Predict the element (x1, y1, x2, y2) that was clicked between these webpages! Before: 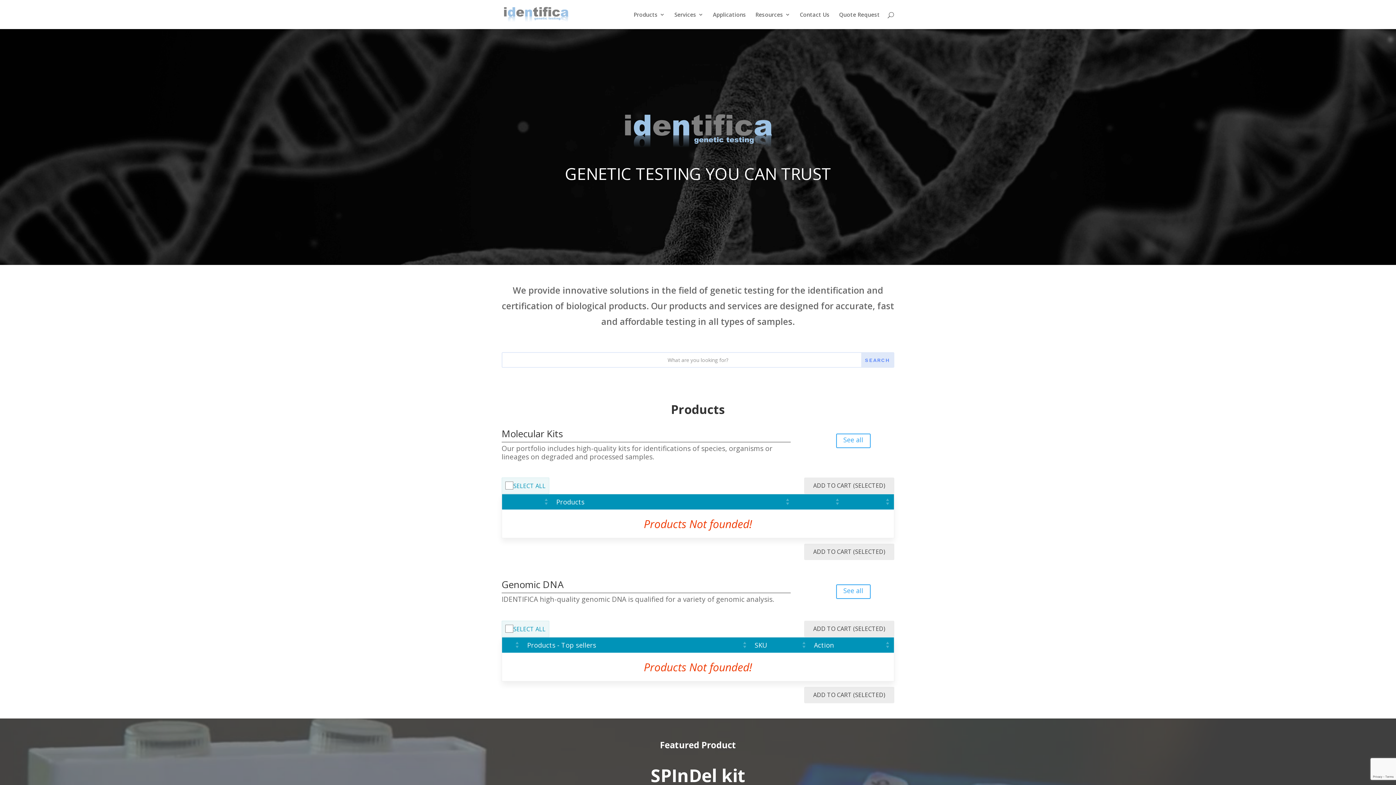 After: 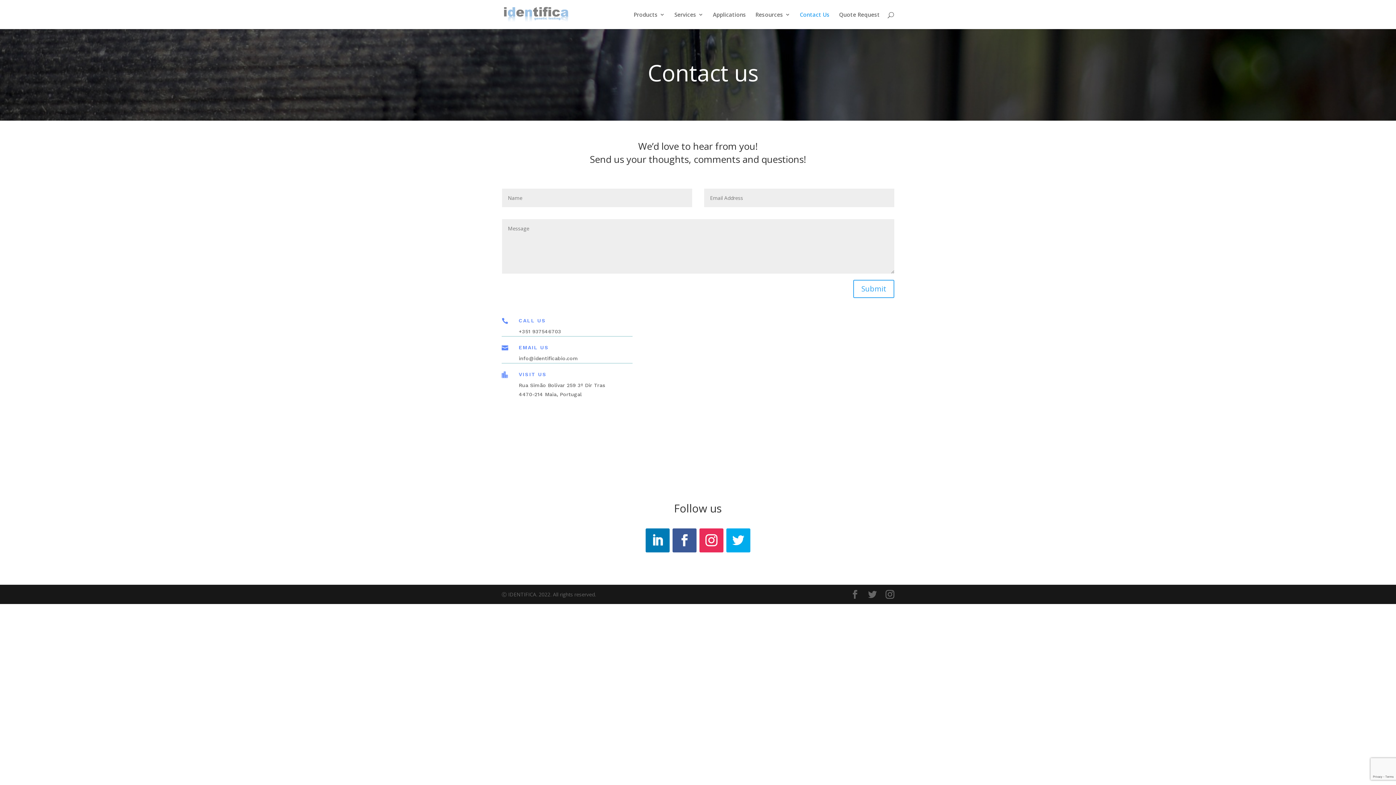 Action: bbox: (800, 12, 829, 29) label: Contact Us